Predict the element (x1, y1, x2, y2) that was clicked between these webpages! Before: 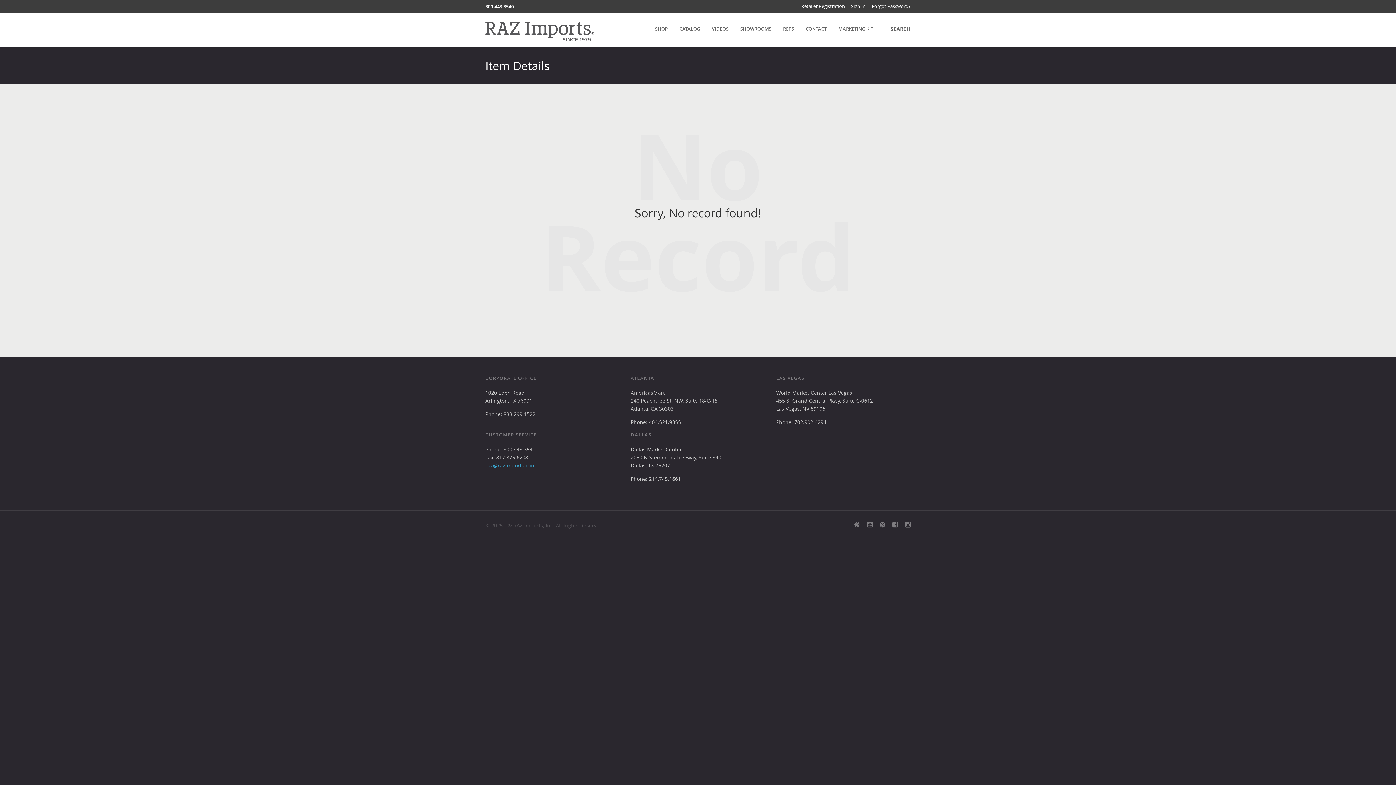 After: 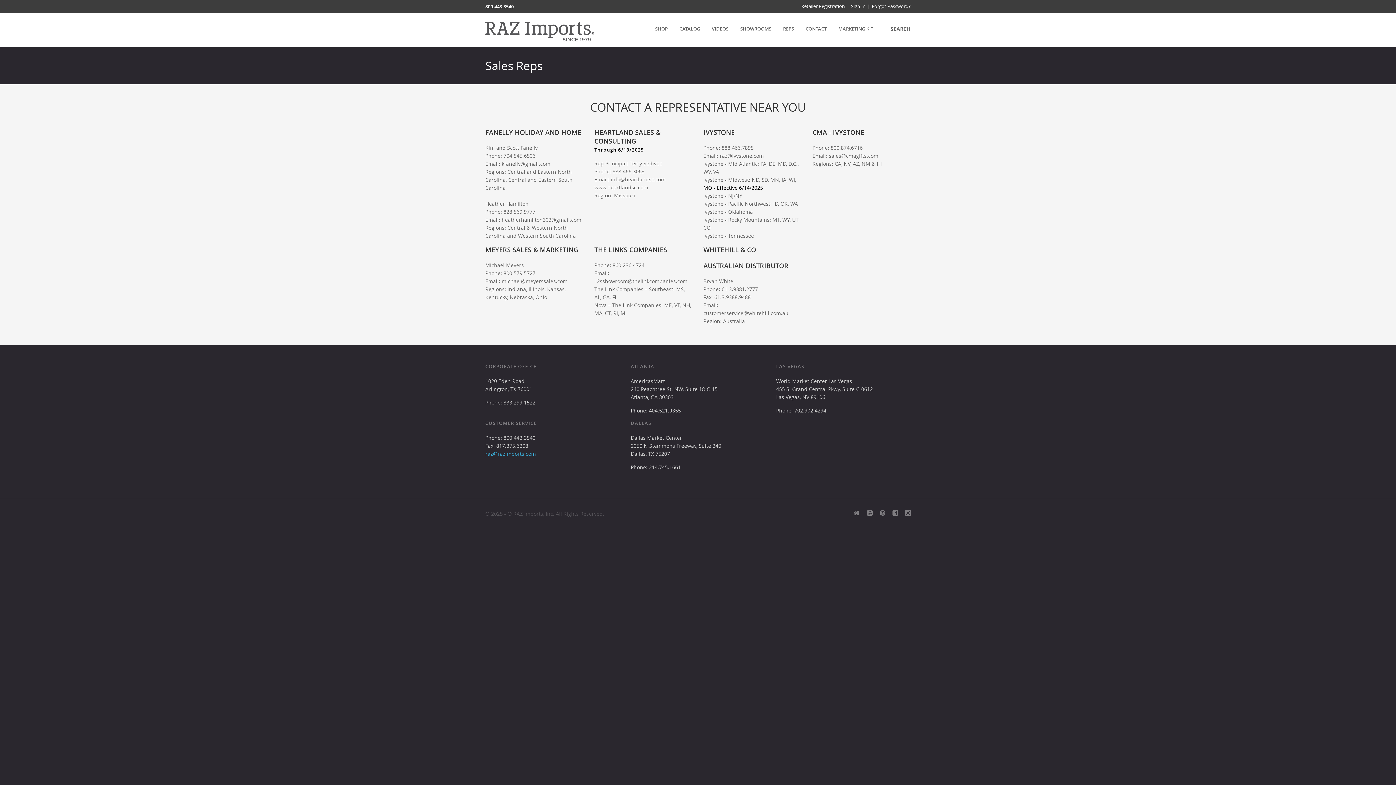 Action: bbox: (783, 23, 794, 35) label: REPS